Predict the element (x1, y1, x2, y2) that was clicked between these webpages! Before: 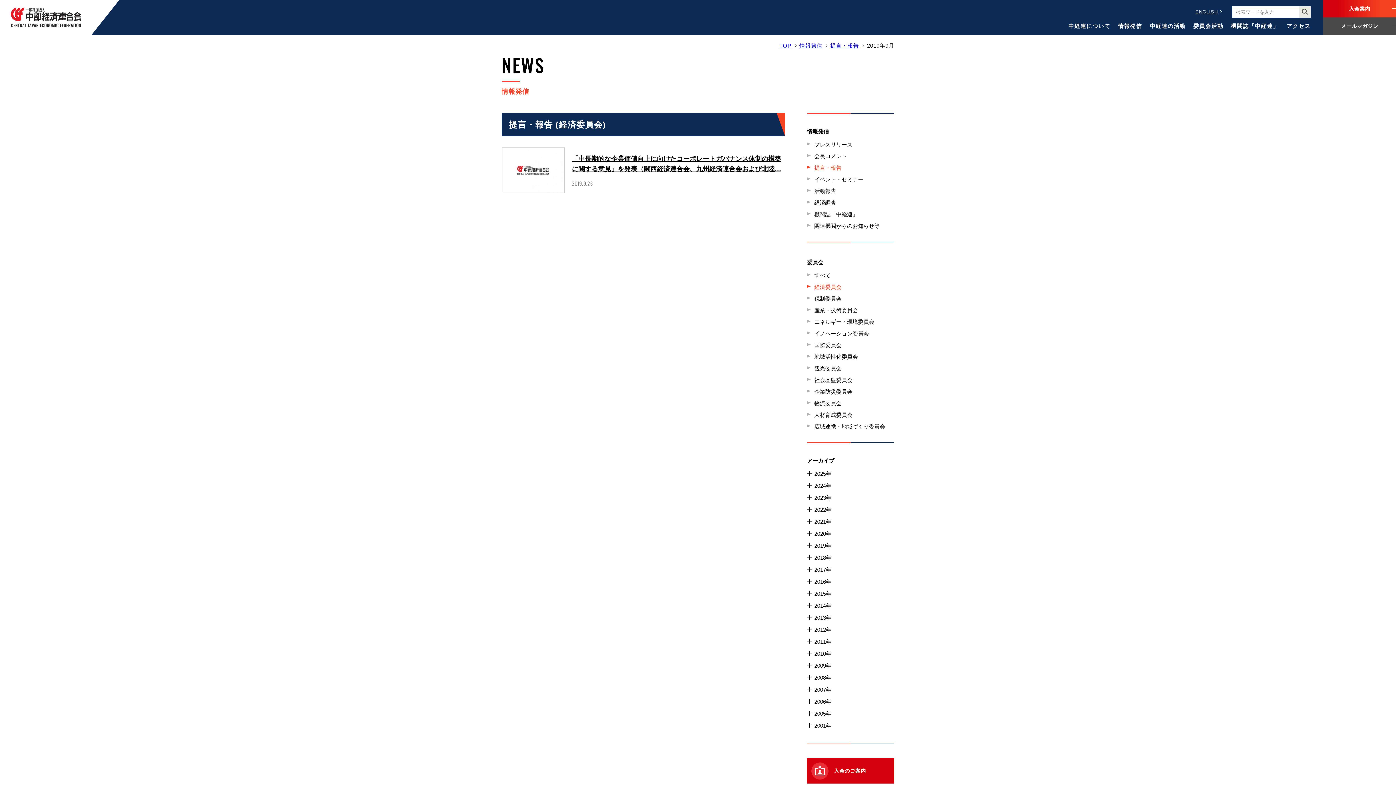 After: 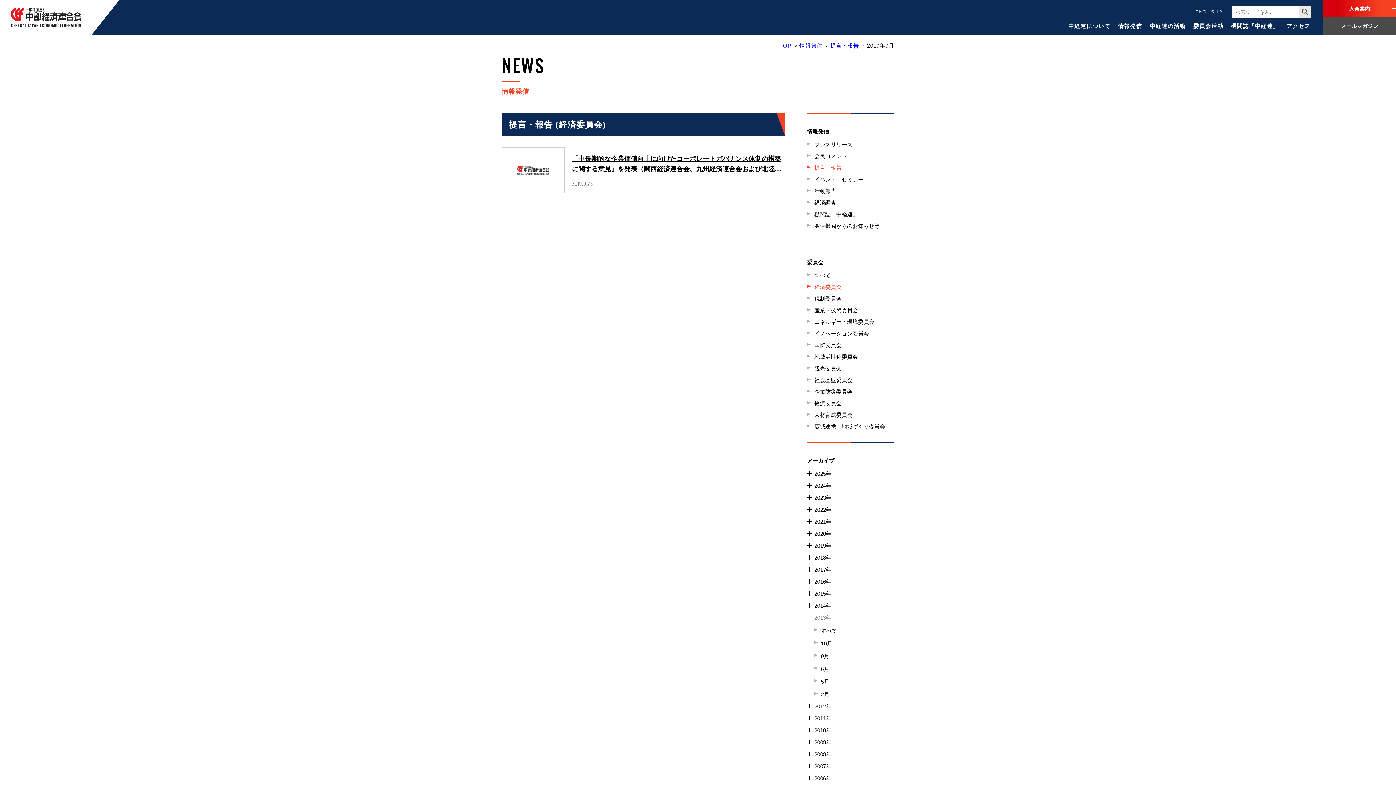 Action: bbox: (807, 612, 831, 624) label: 2013年